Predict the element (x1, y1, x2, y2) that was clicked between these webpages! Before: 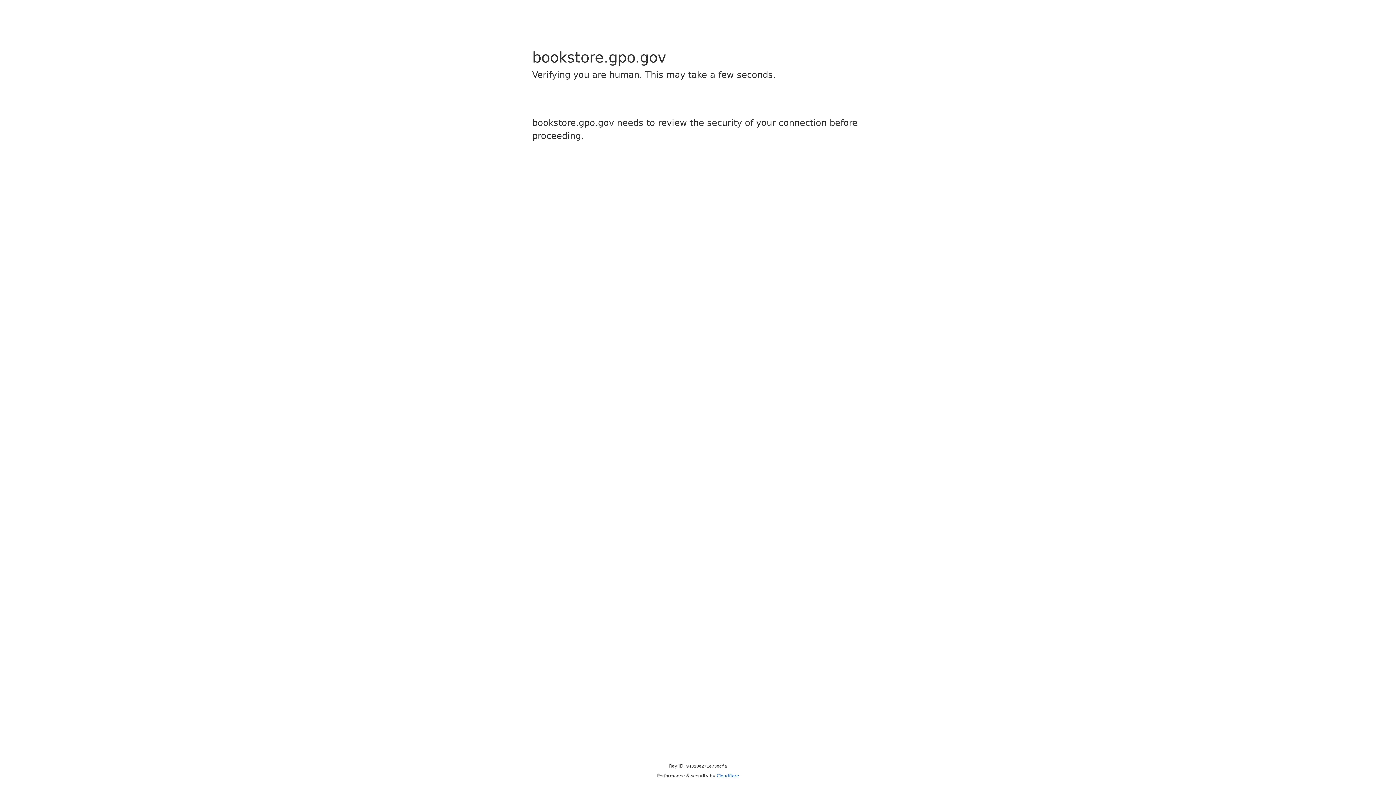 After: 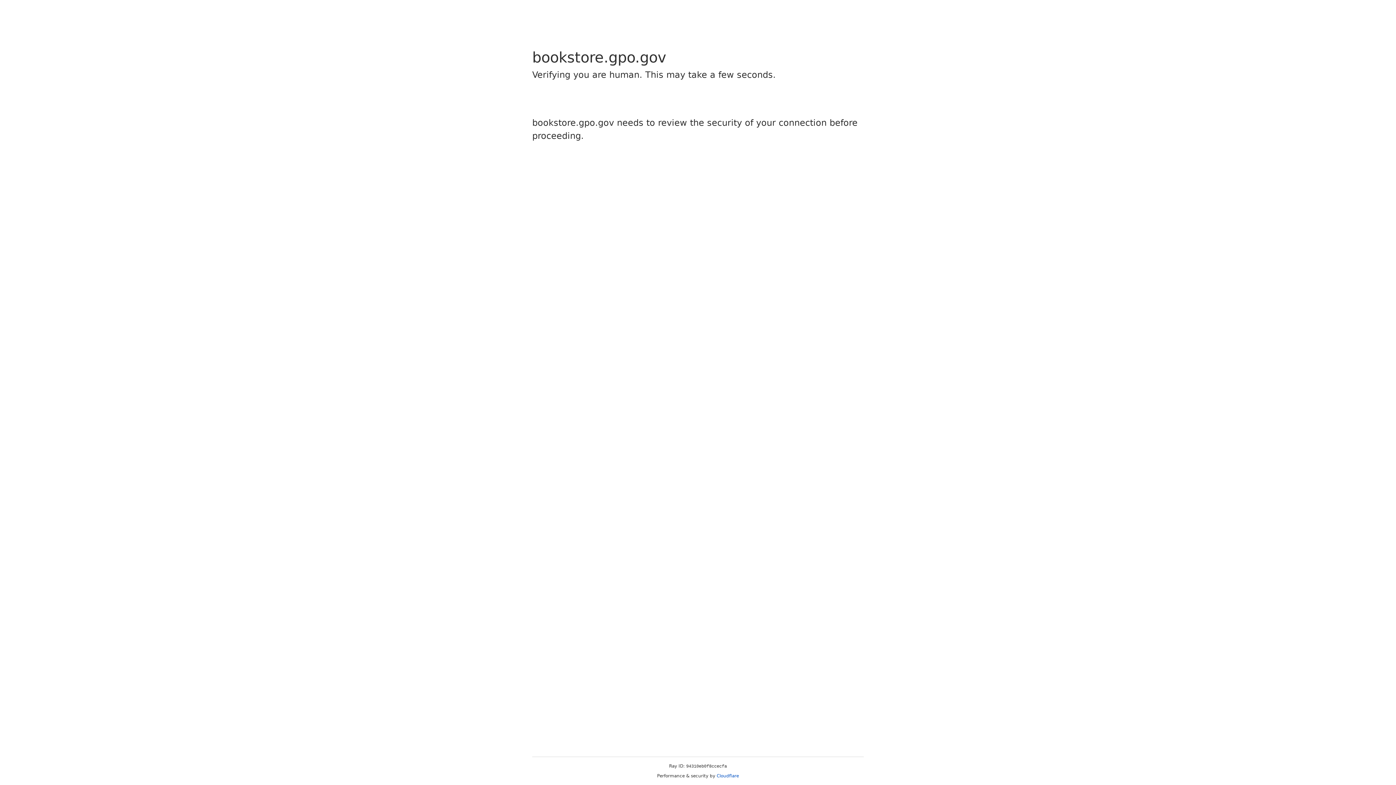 Action: label: Cloudflare bbox: (716, 773, 739, 778)